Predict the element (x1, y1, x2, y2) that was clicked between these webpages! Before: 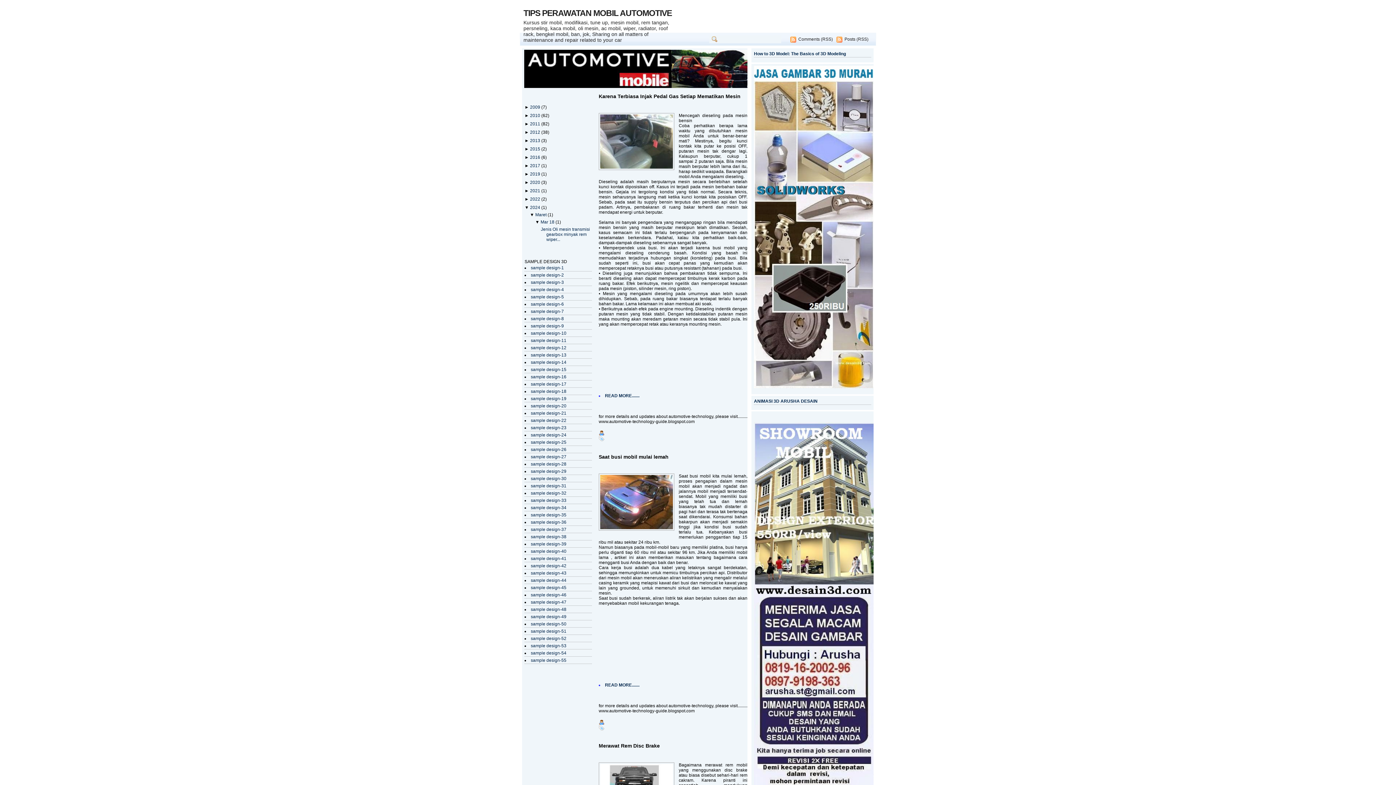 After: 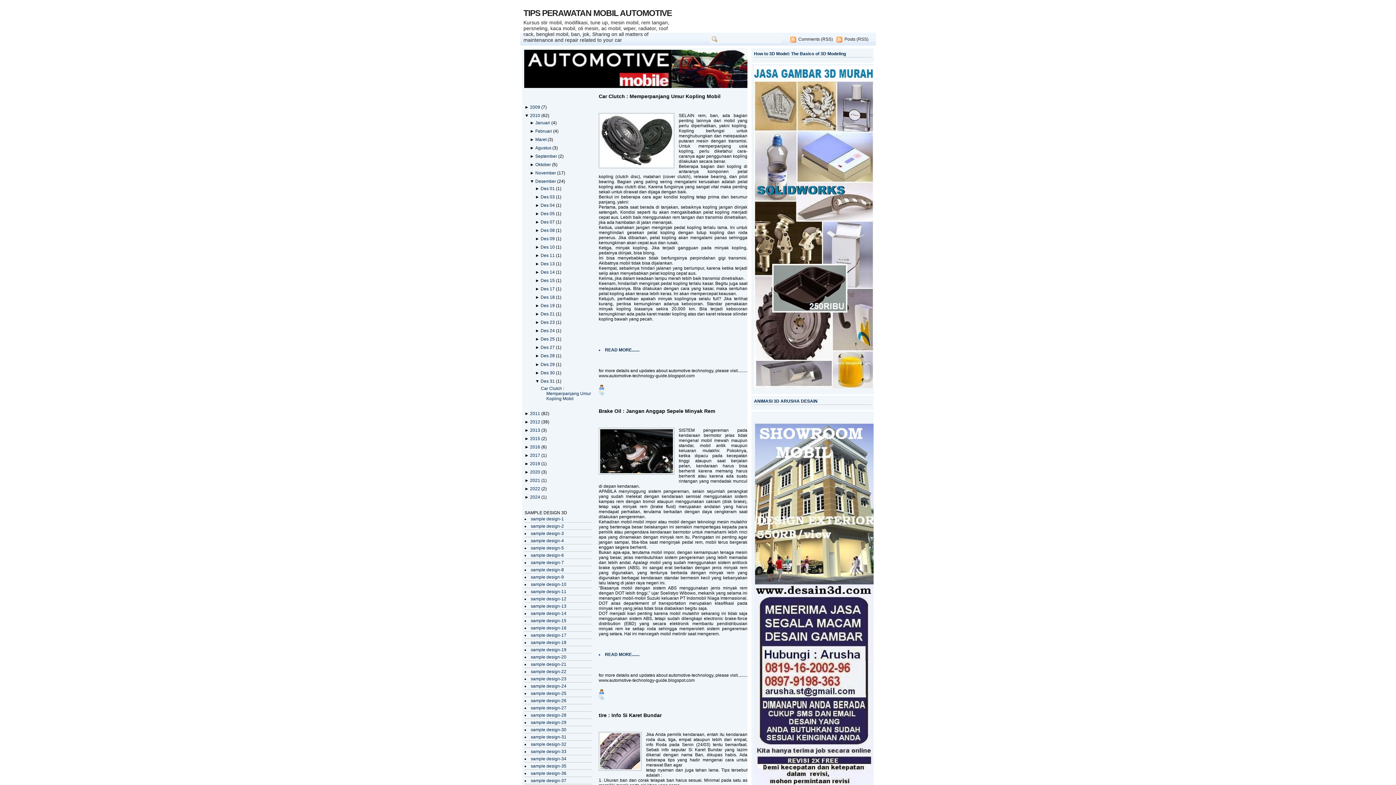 Action: label: 2010  bbox: (530, 113, 541, 118)